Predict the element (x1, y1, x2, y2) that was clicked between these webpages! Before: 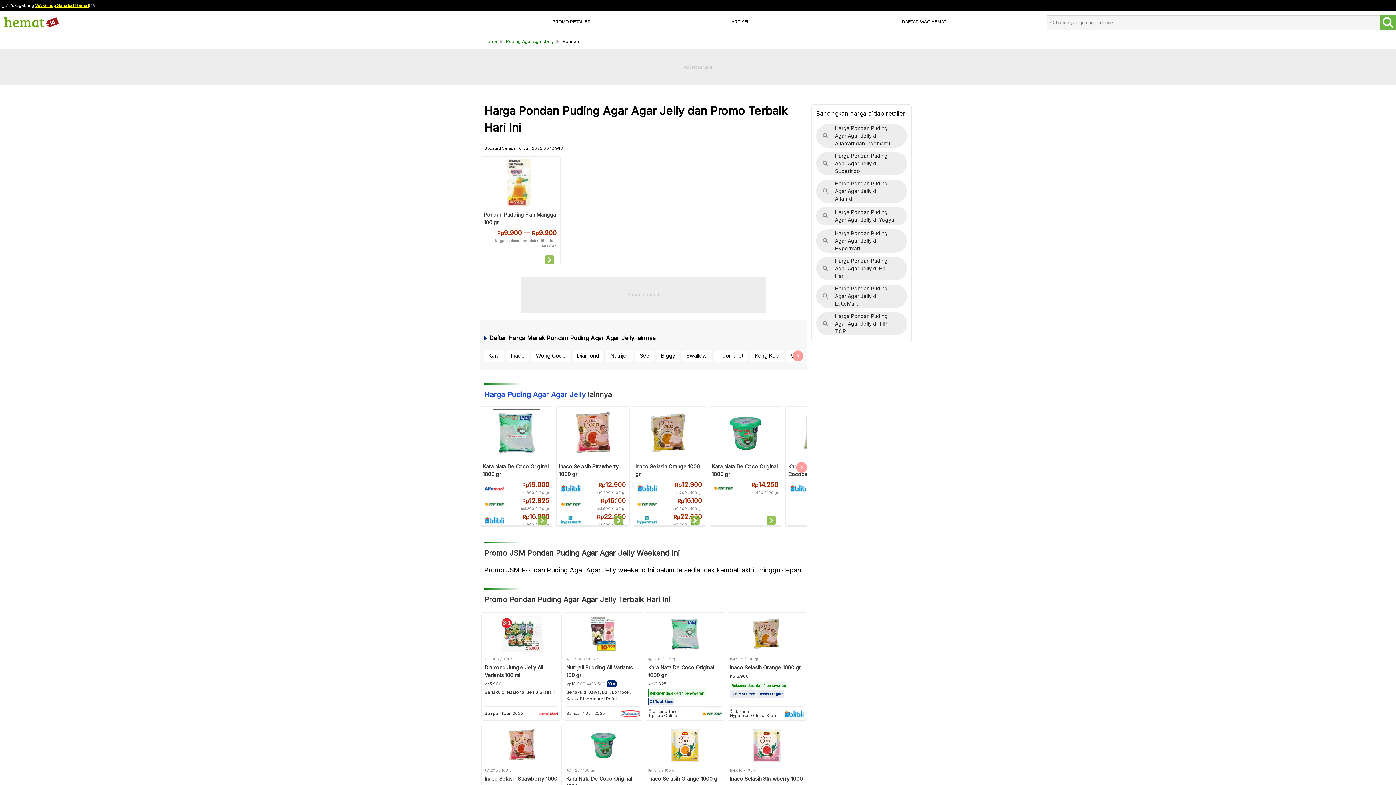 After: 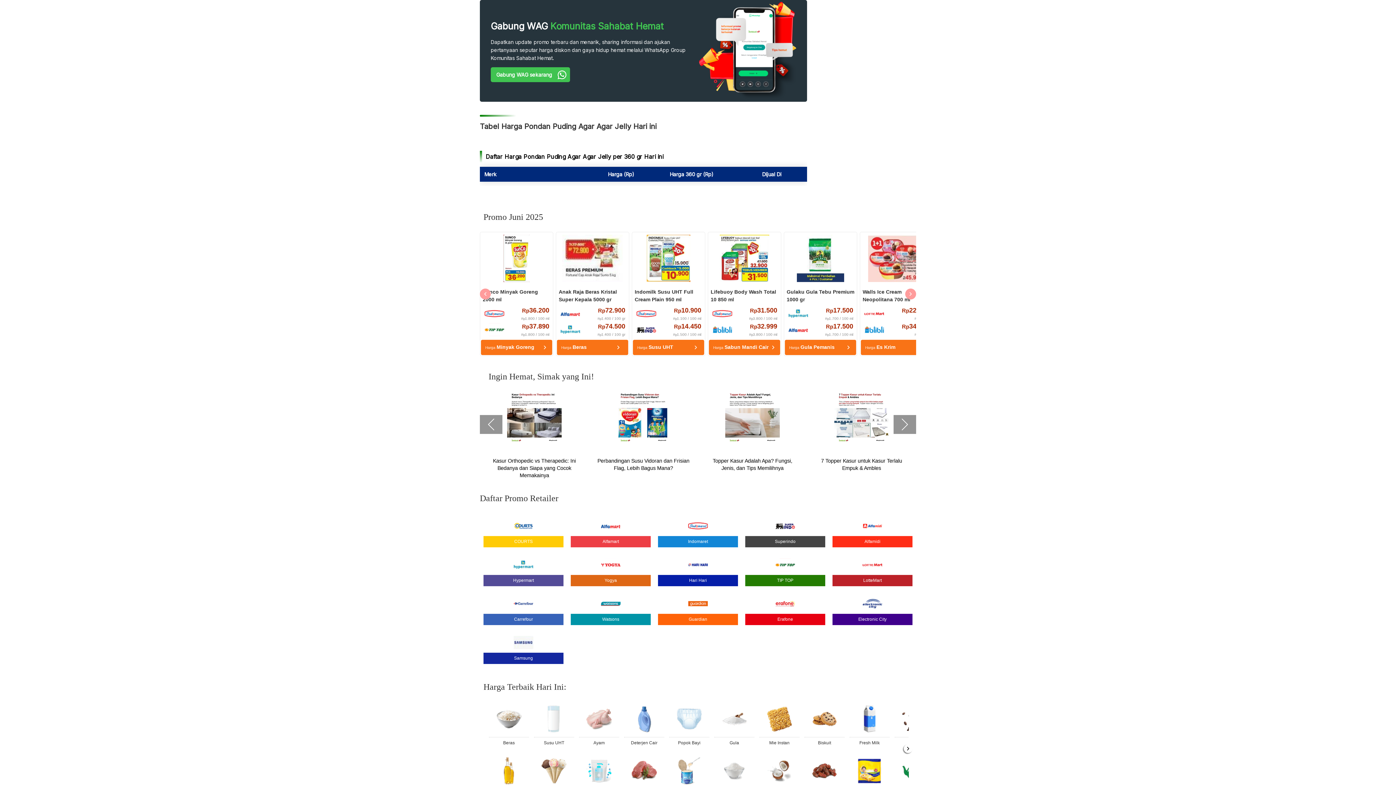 Action: bbox: (802, 18, 1046, 25) label: DAFTAR WAG HEMAT!